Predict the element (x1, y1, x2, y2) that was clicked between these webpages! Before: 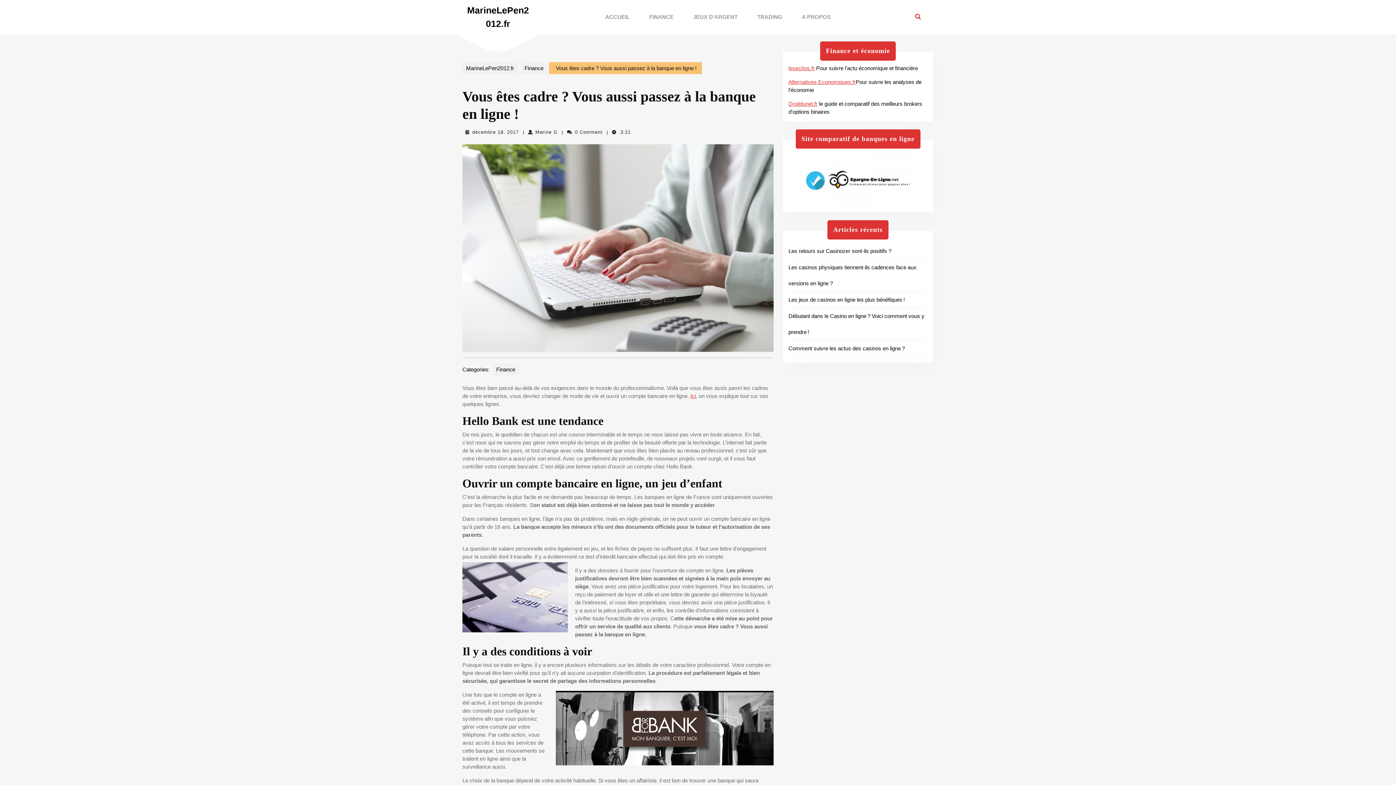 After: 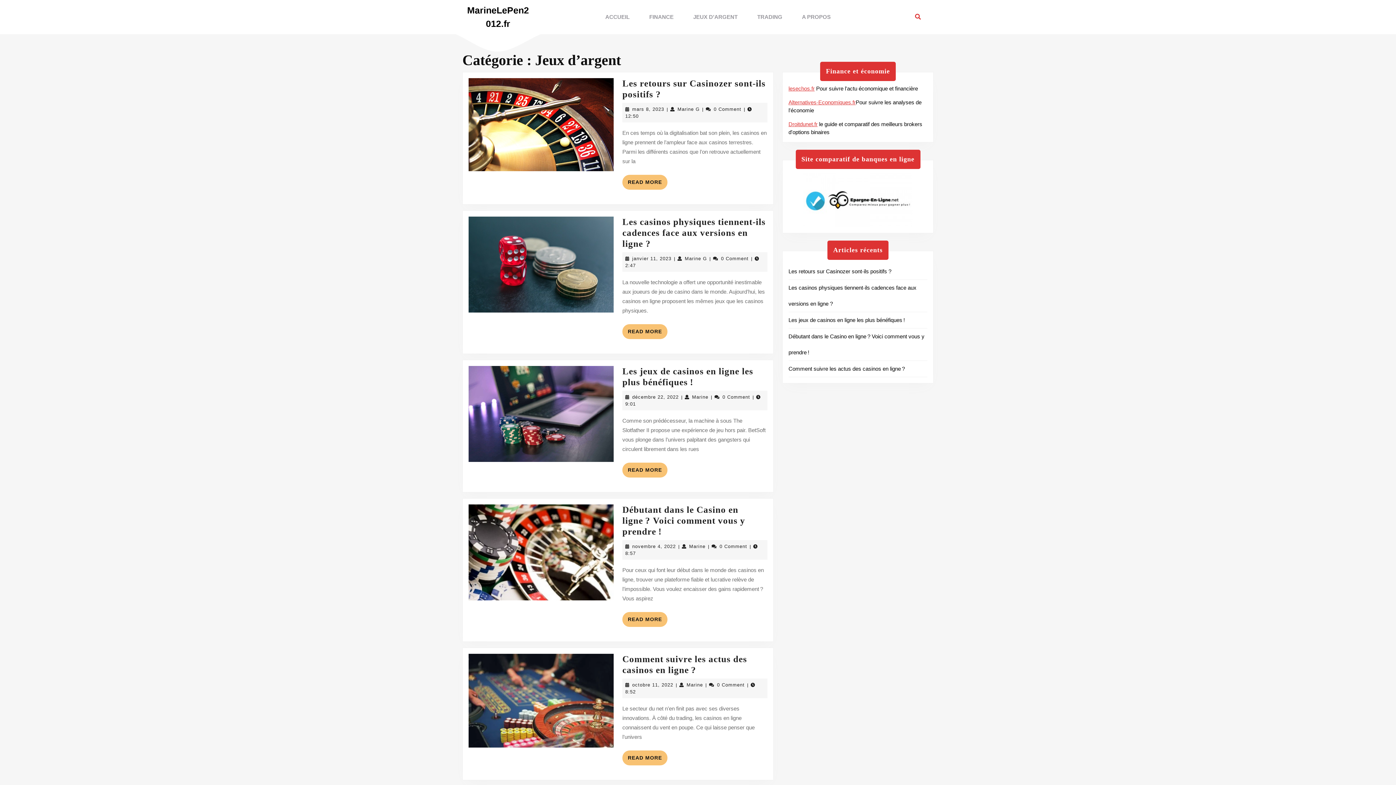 Action: bbox: (684, 13, 746, 21) label: JEUX D’ARGENT